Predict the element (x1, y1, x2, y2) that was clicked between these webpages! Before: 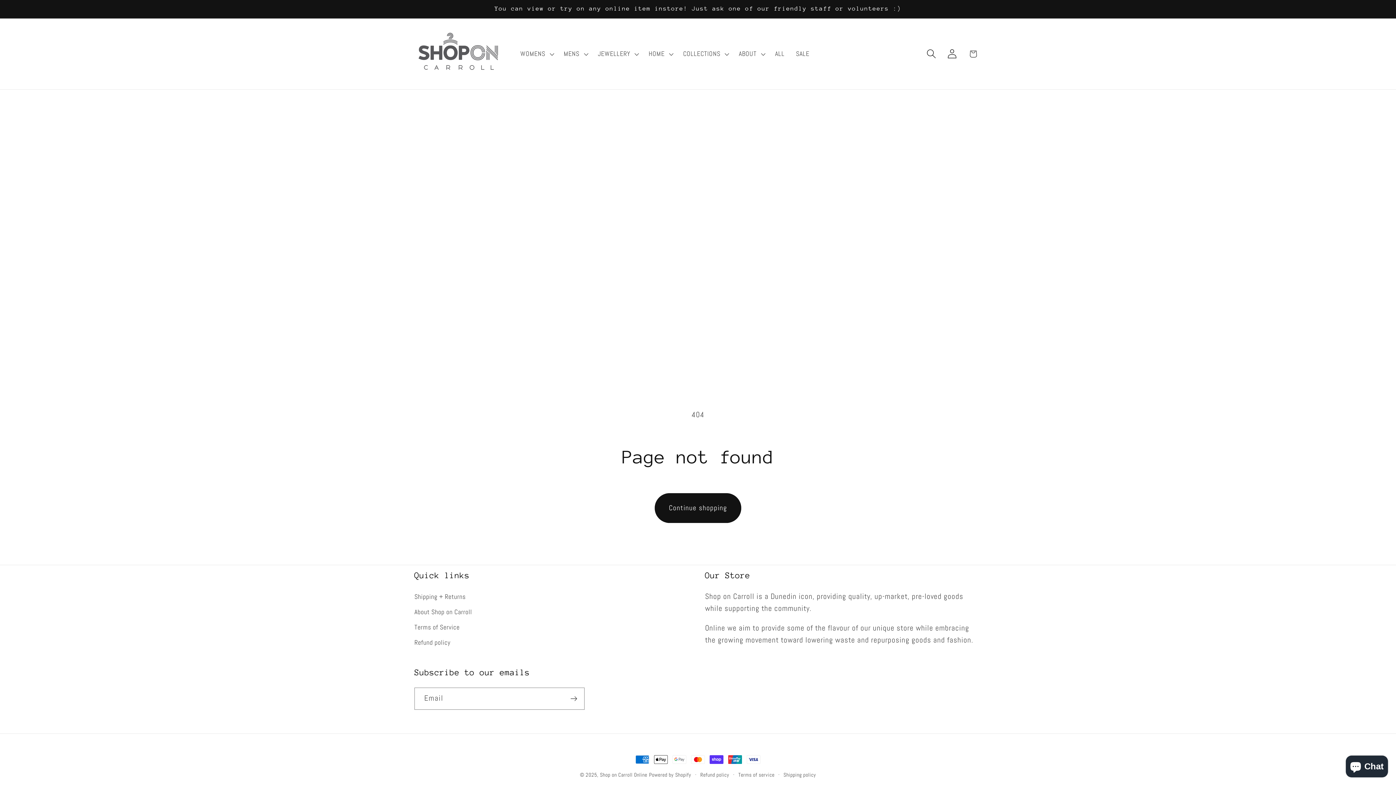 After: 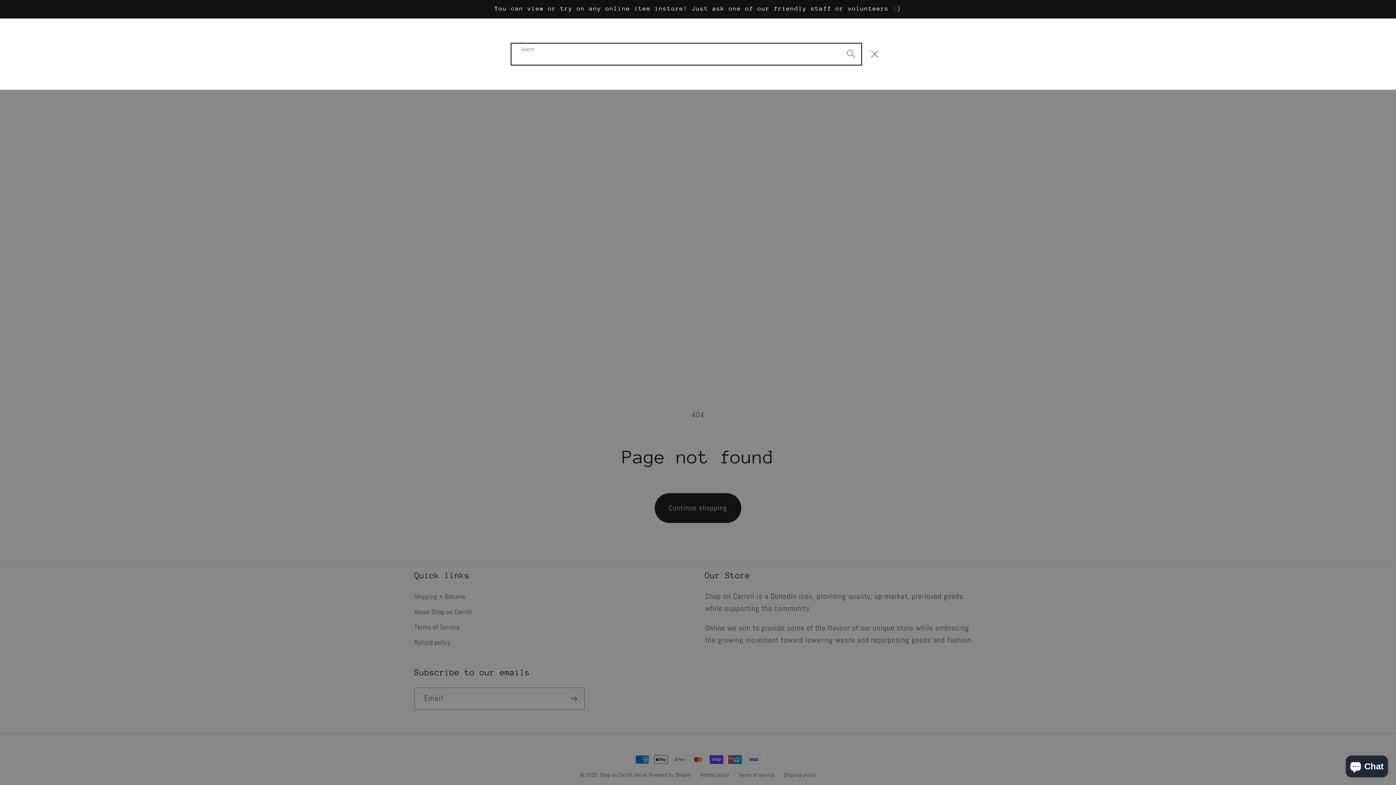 Action: bbox: (921, 43, 942, 64) label: Search